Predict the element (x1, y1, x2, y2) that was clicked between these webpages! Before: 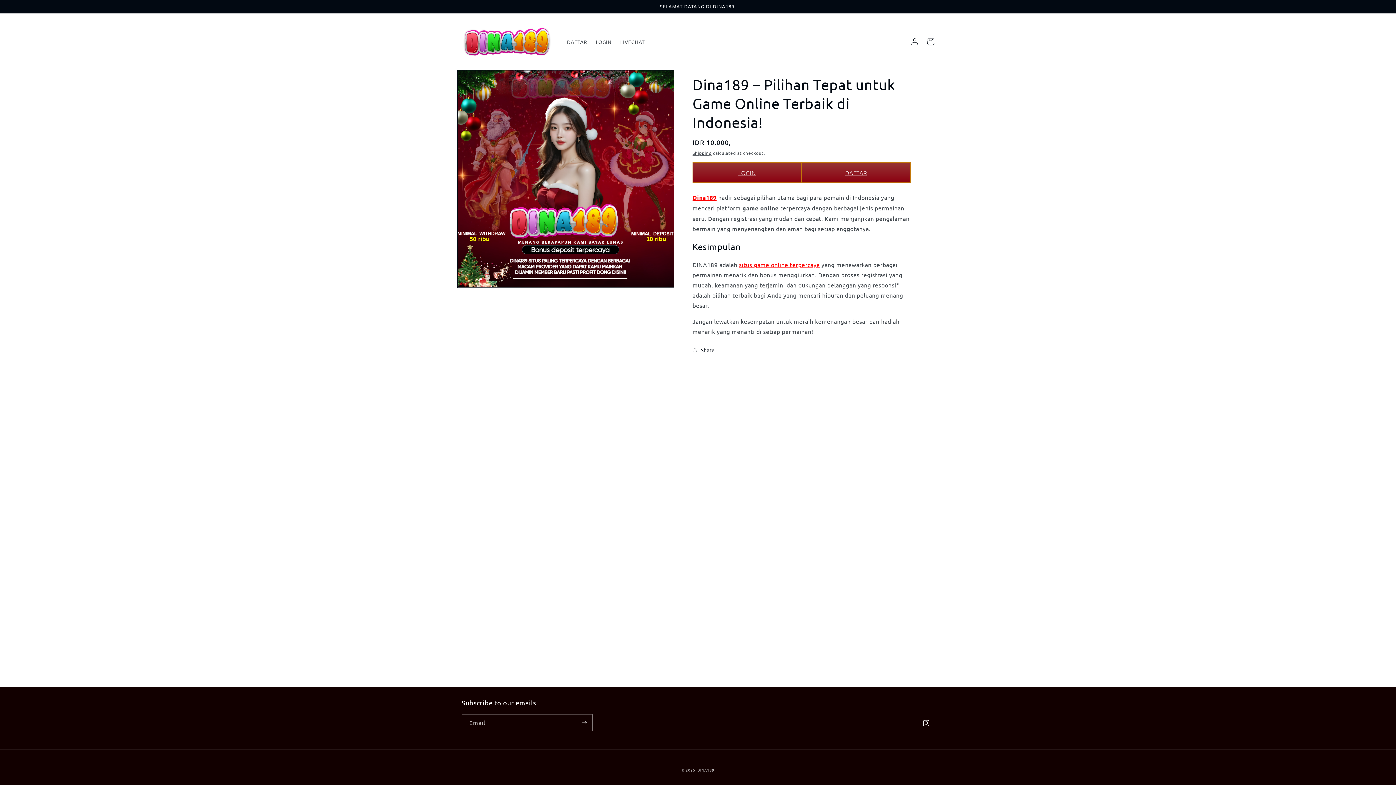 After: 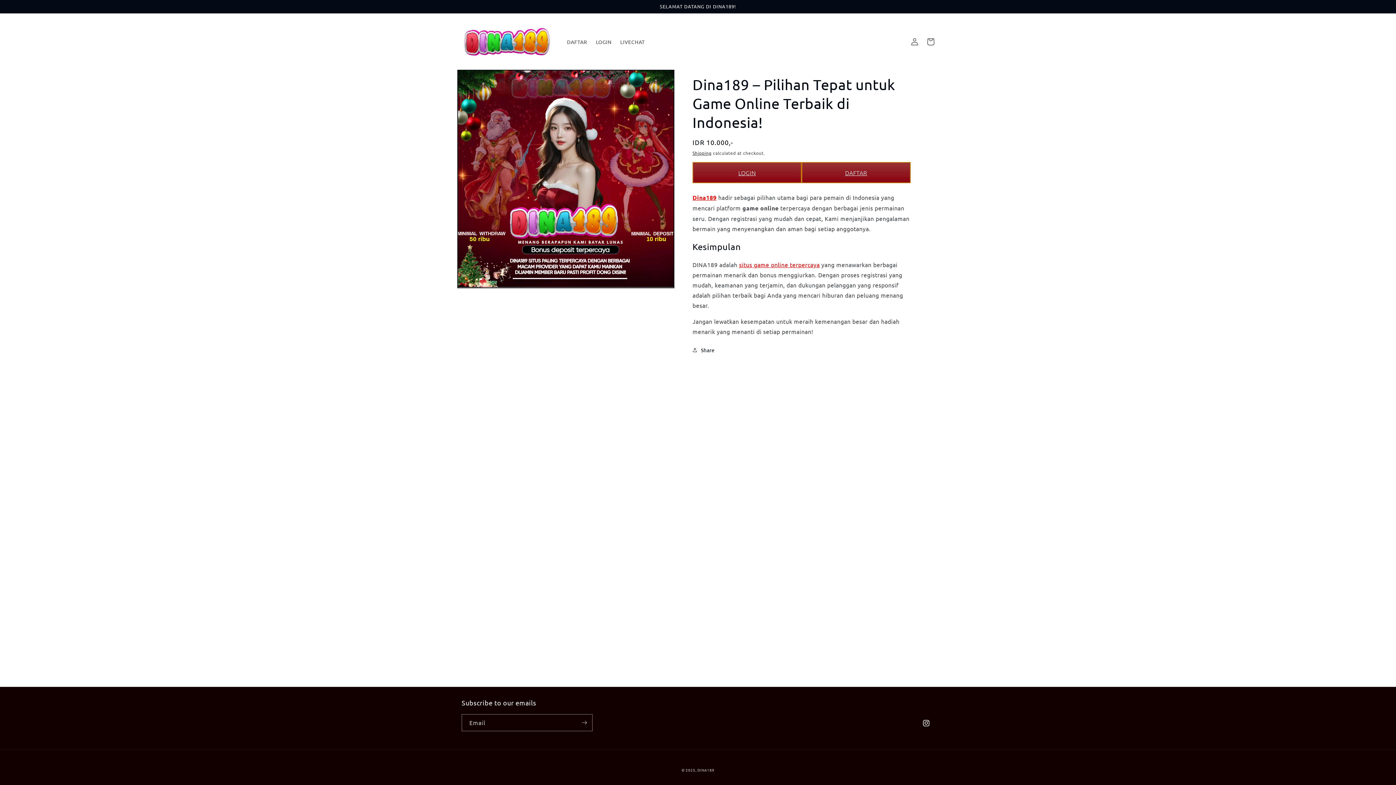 Action: bbox: (801, 162, 910, 183) label: DAFTAR